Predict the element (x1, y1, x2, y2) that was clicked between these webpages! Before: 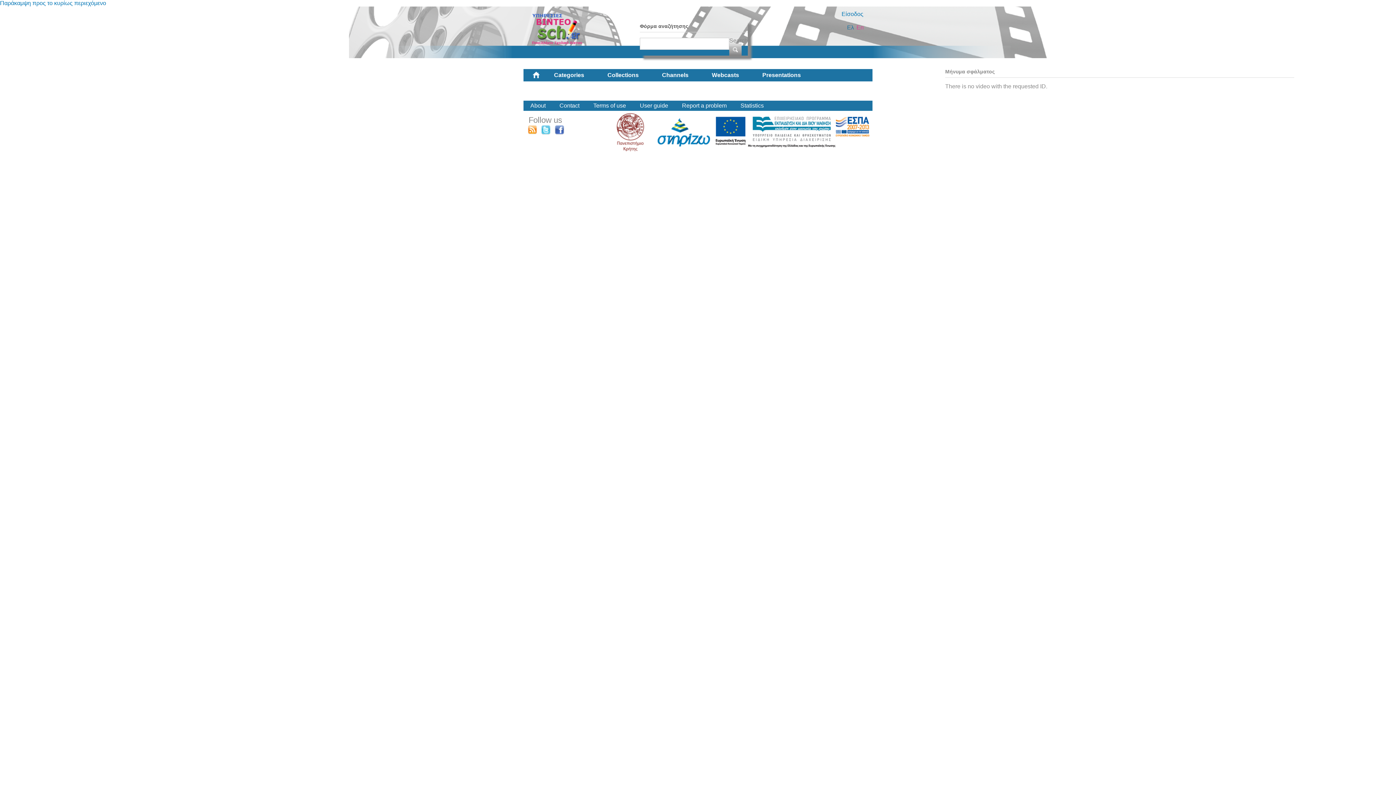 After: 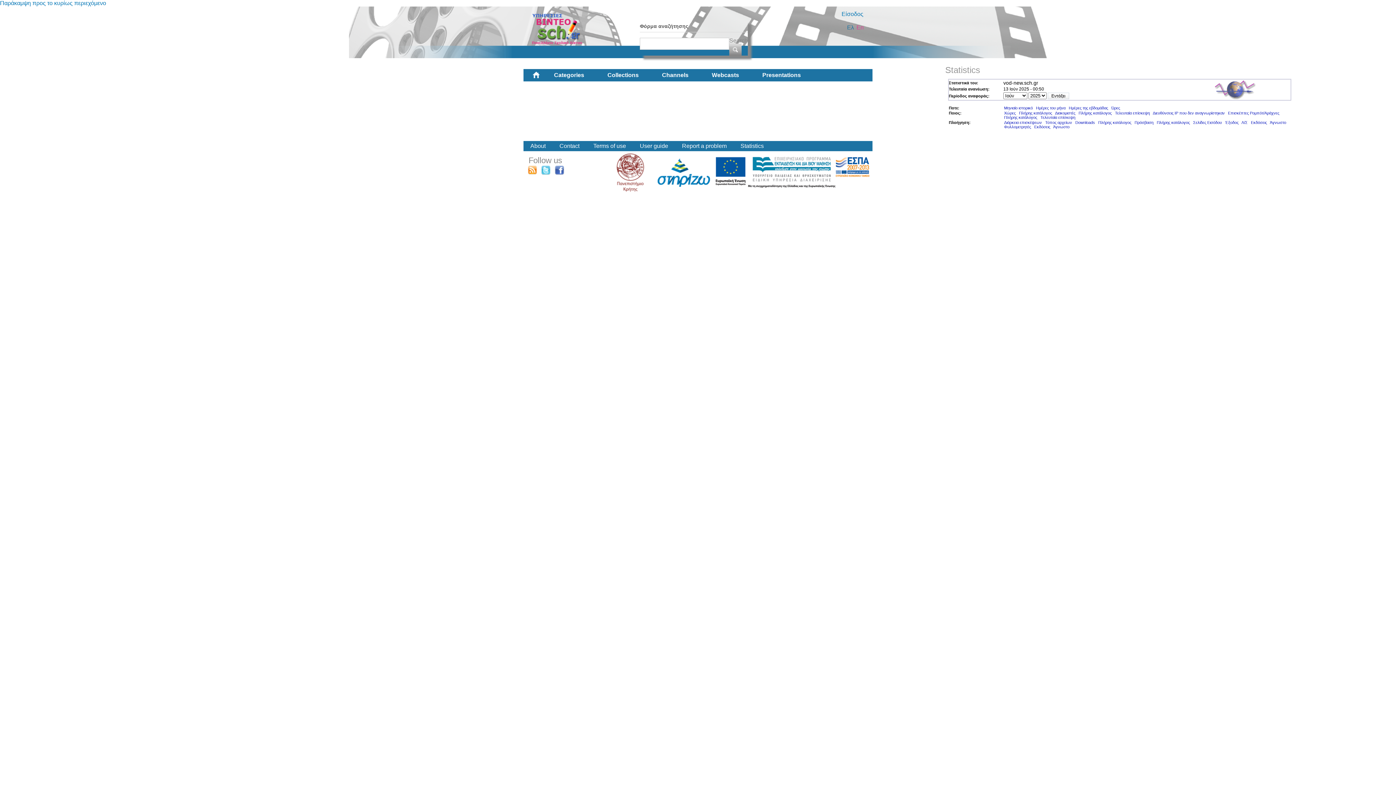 Action: label: Statistics bbox: (740, 102, 764, 108)